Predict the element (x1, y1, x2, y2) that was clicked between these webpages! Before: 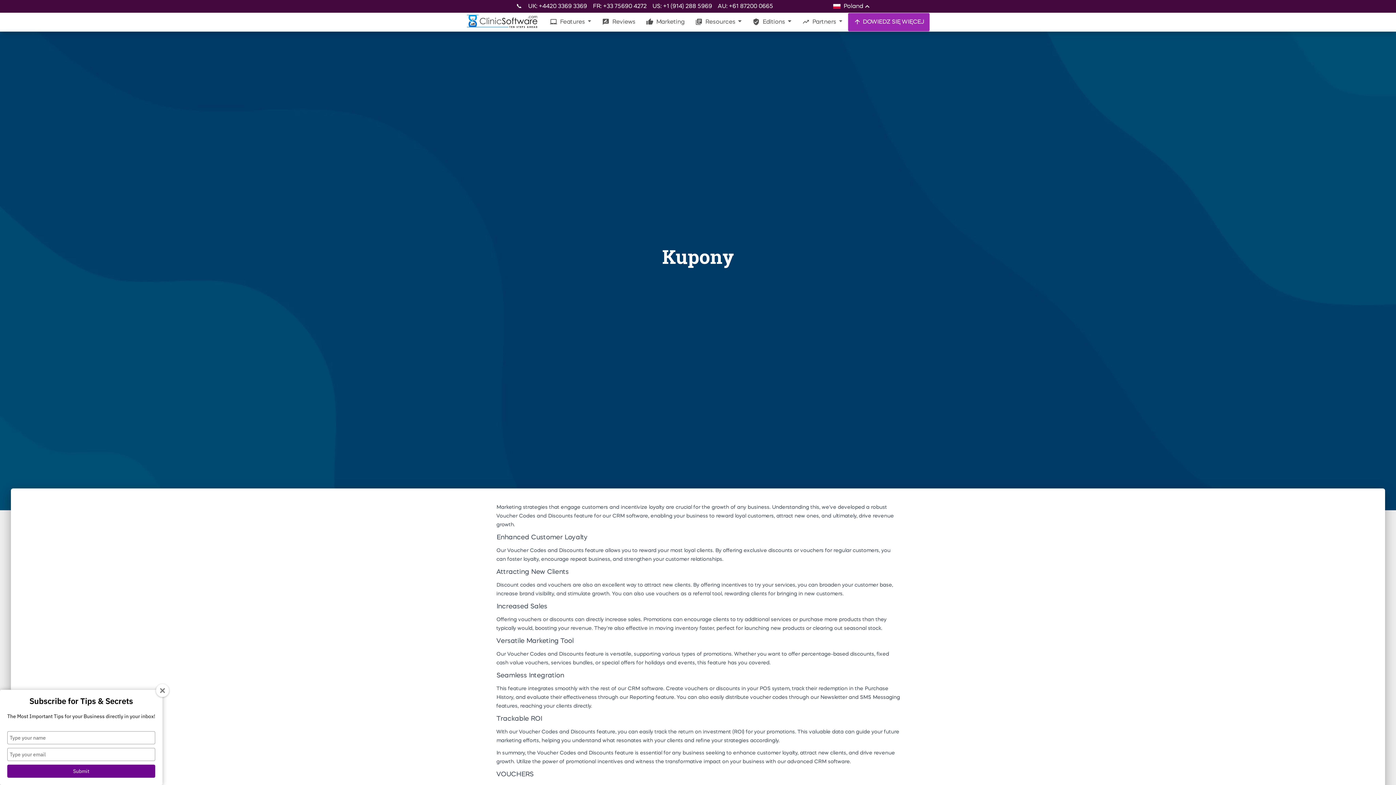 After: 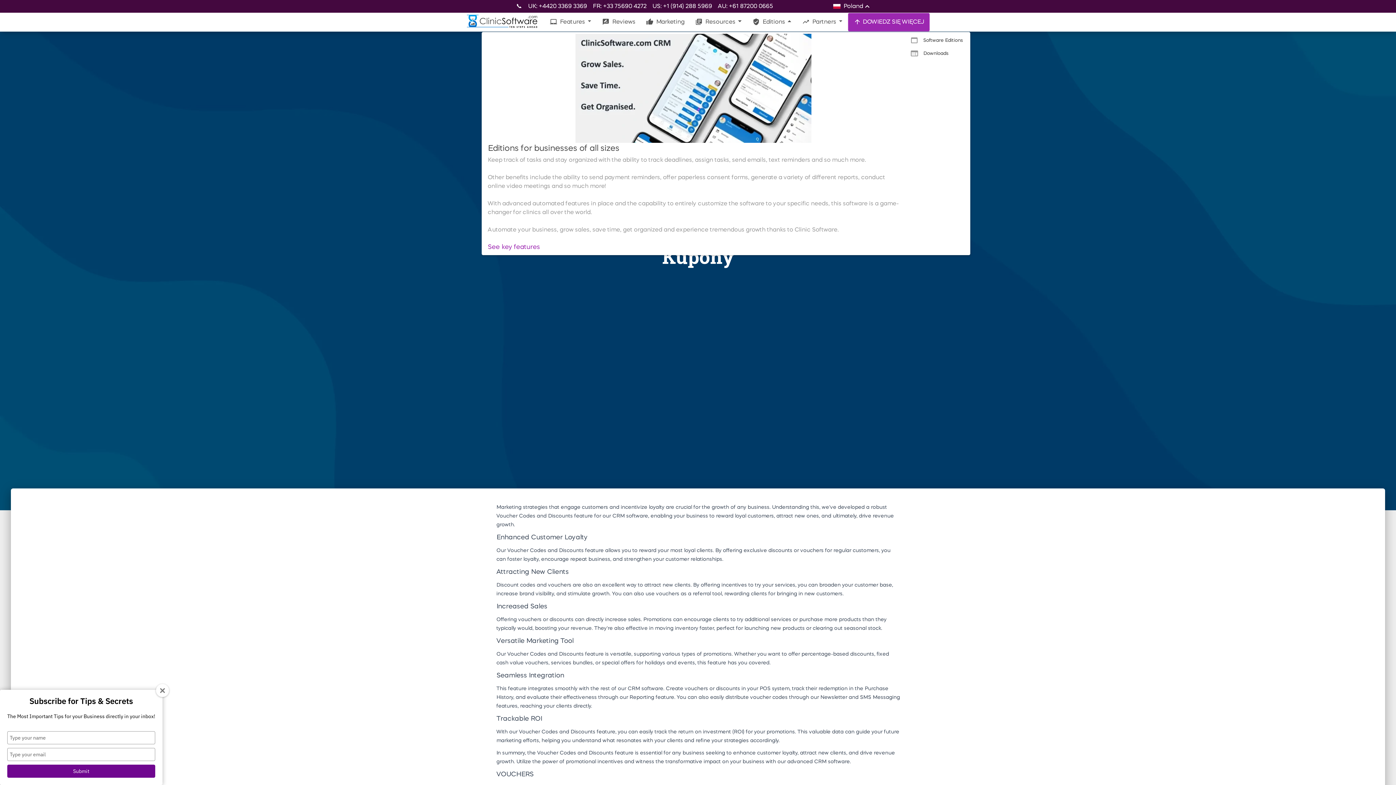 Action: bbox: (747, 13, 796, 31) label: verified_user Editions 